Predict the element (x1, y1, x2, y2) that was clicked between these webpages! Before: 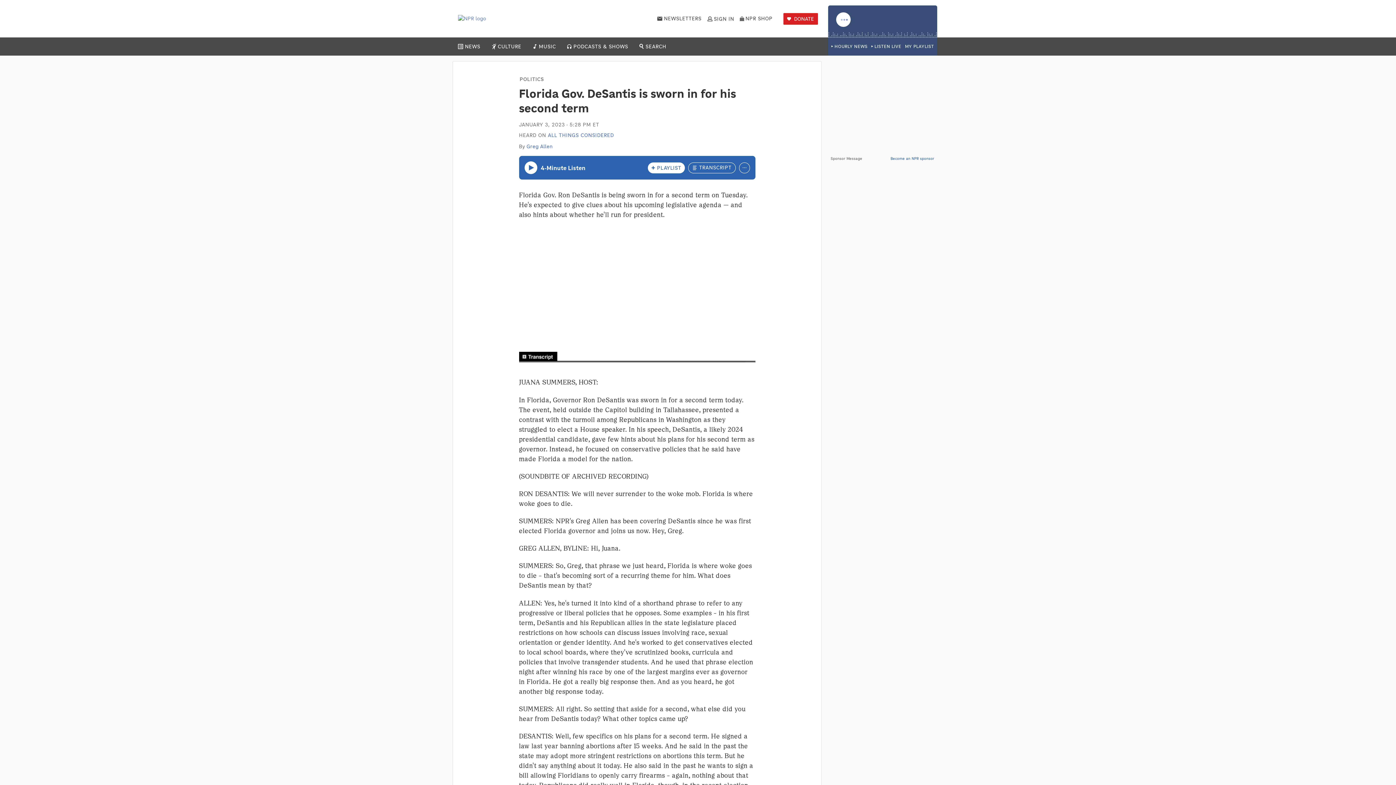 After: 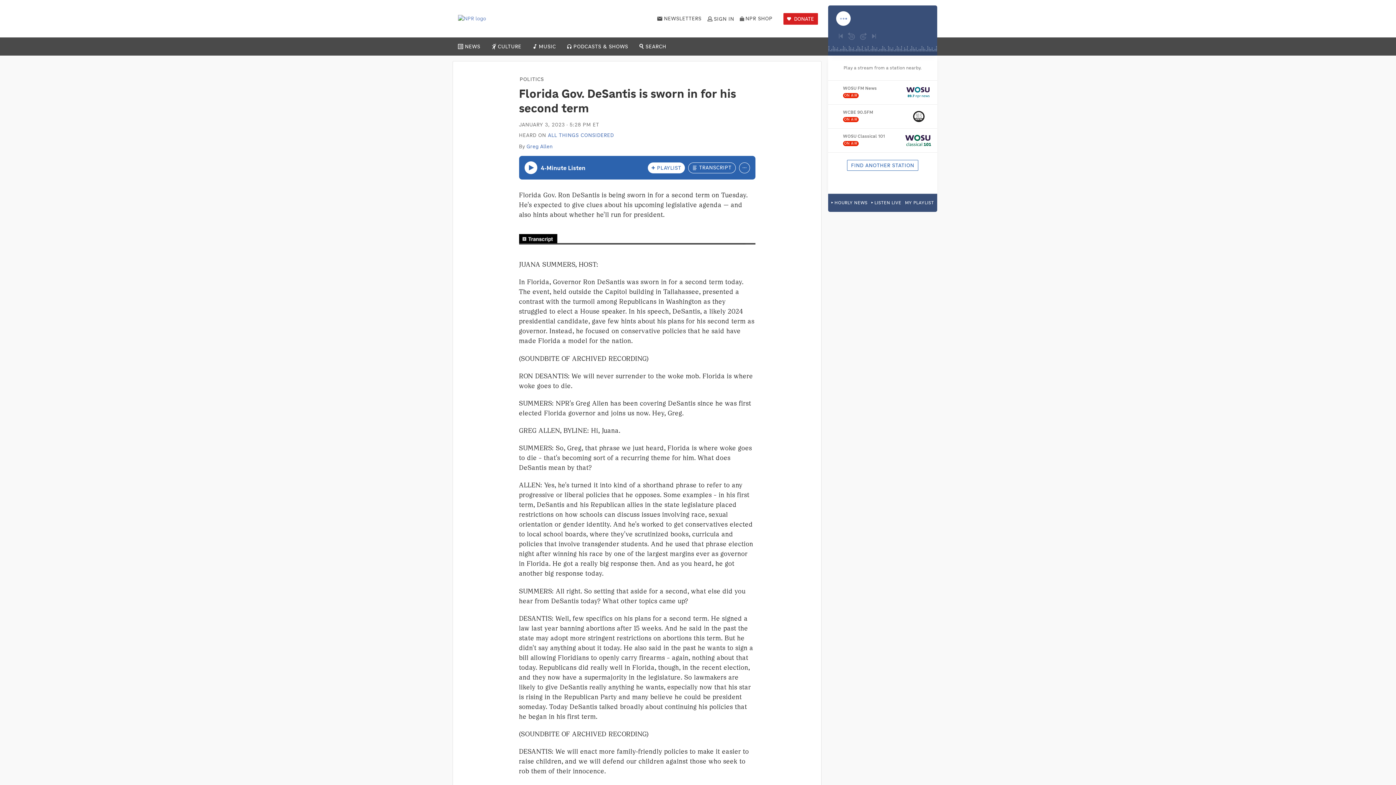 Action: bbox: (871, 5, 901, 23) label: LISTEN LIVE